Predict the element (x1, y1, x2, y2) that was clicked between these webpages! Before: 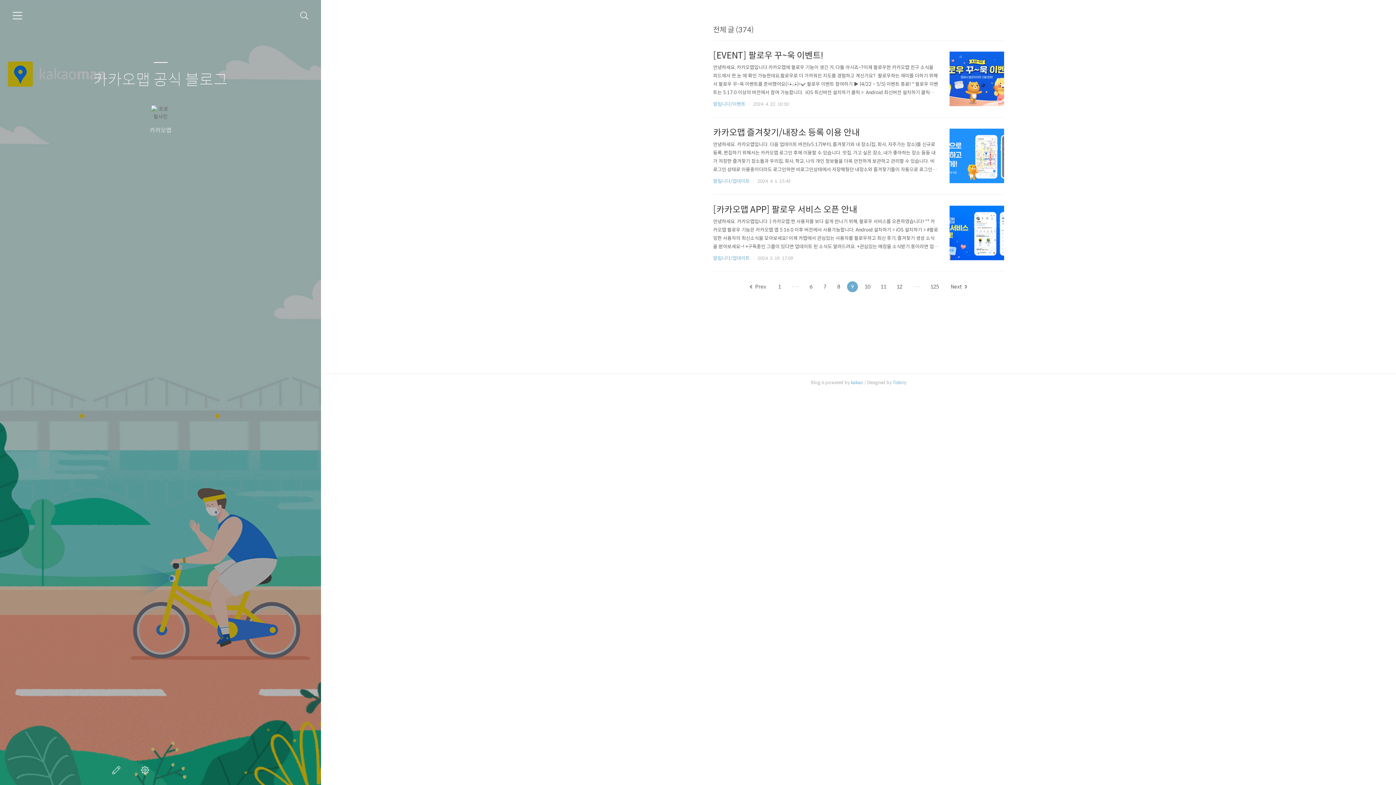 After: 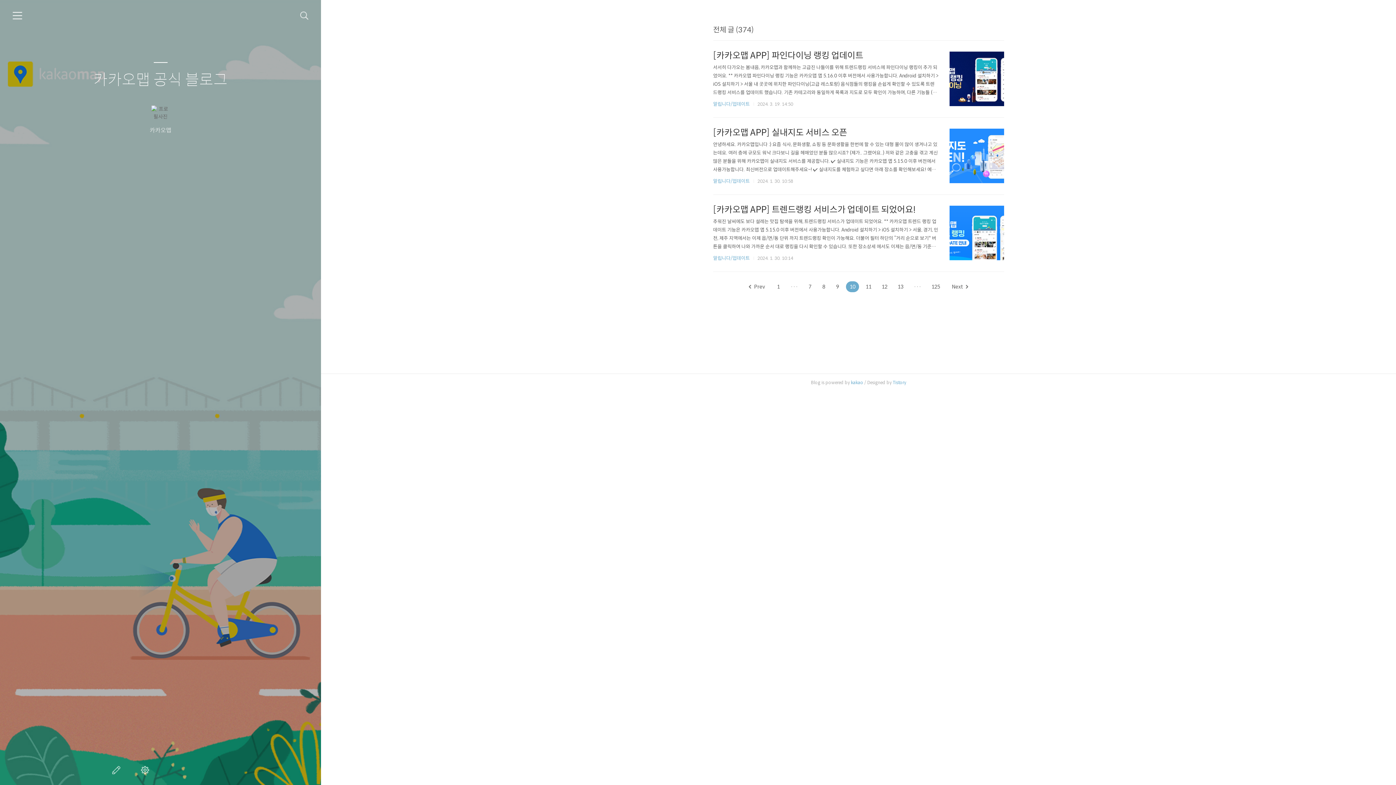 Action: bbox: (950, 281, 967, 292) label: Next